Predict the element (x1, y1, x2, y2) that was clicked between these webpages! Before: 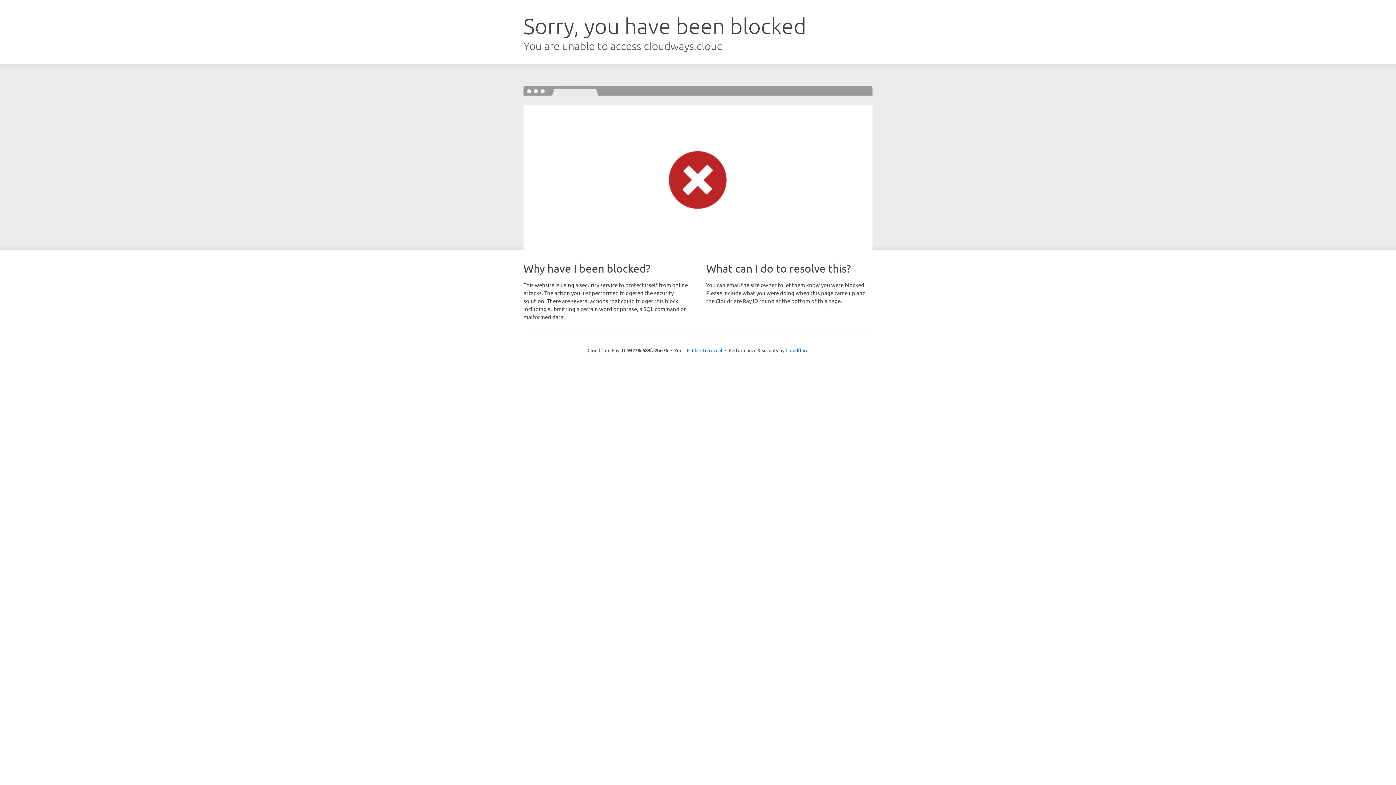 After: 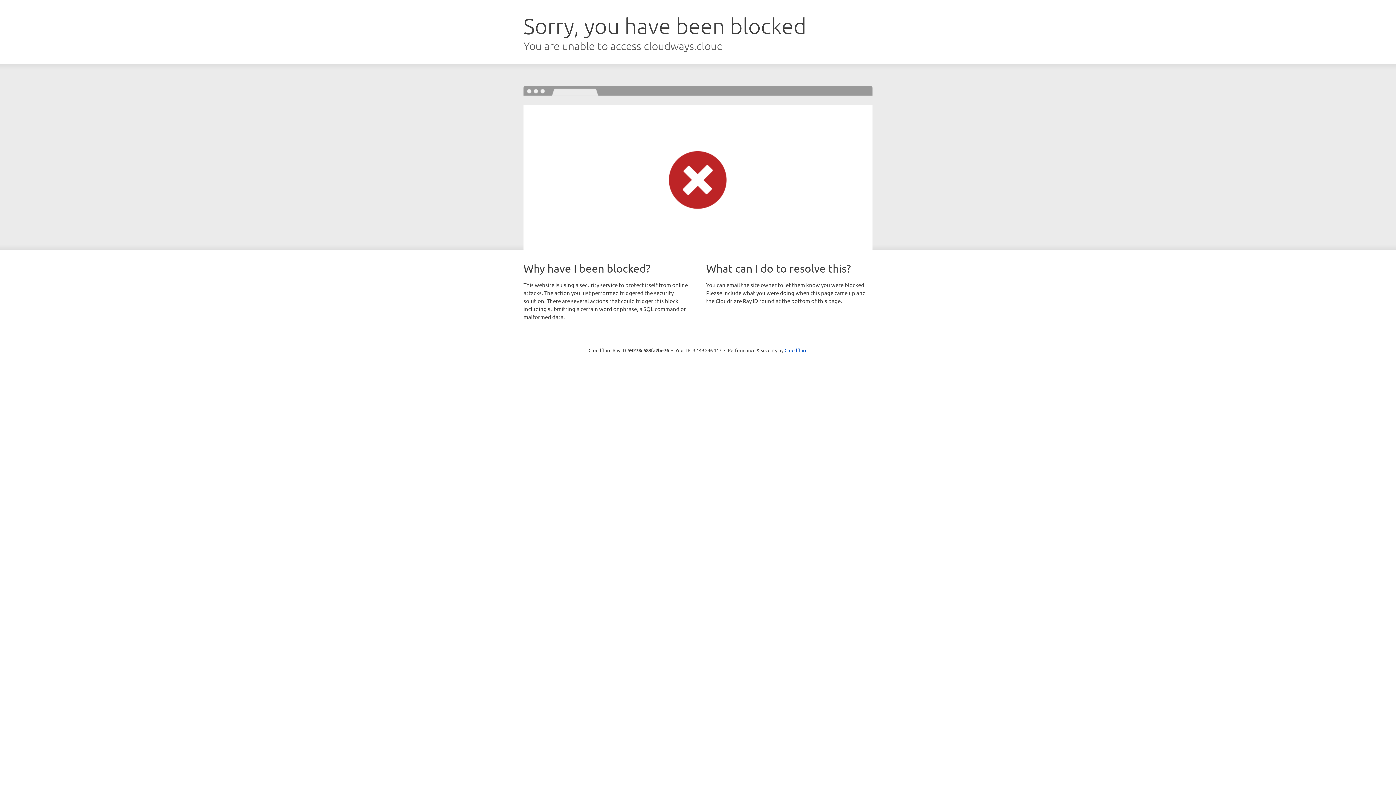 Action: label: Click to reveal bbox: (692, 346, 722, 353)